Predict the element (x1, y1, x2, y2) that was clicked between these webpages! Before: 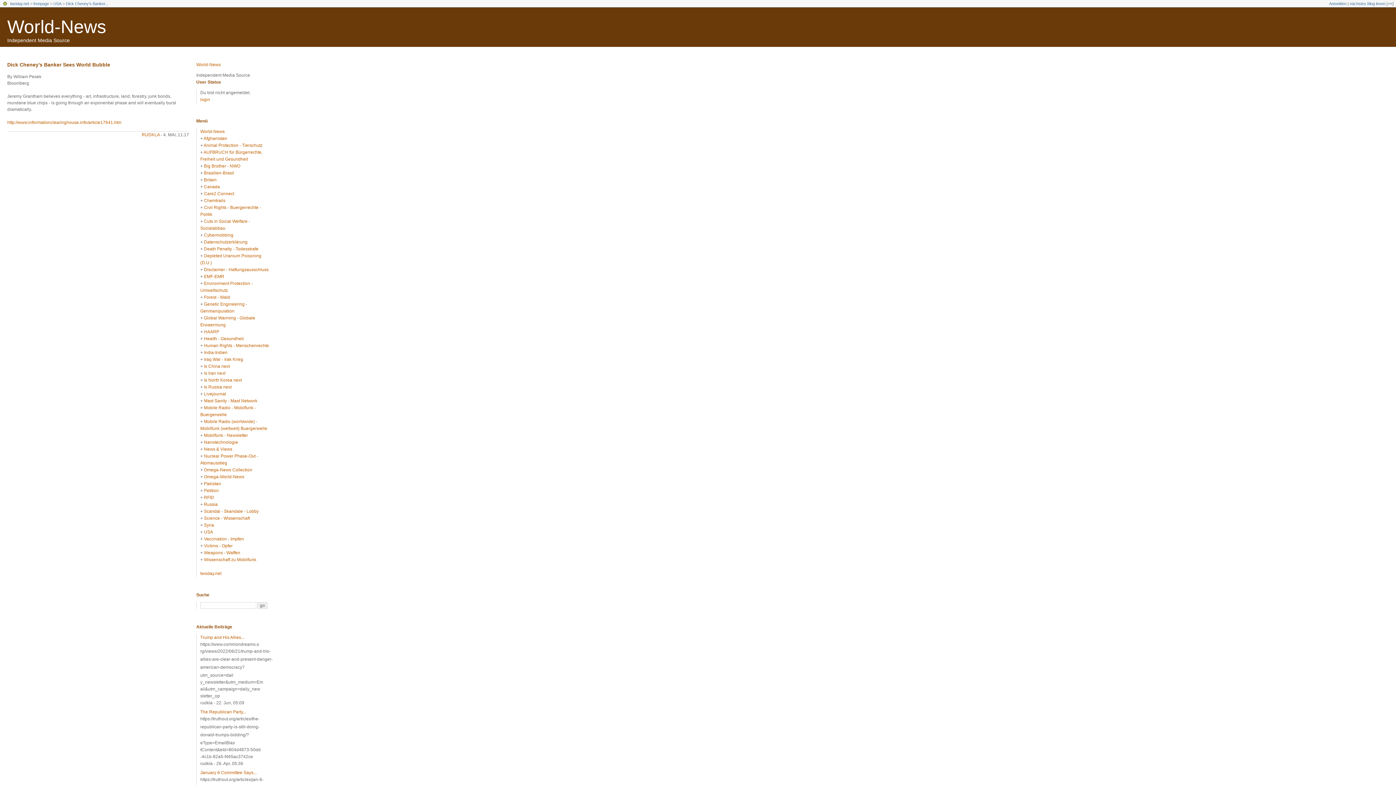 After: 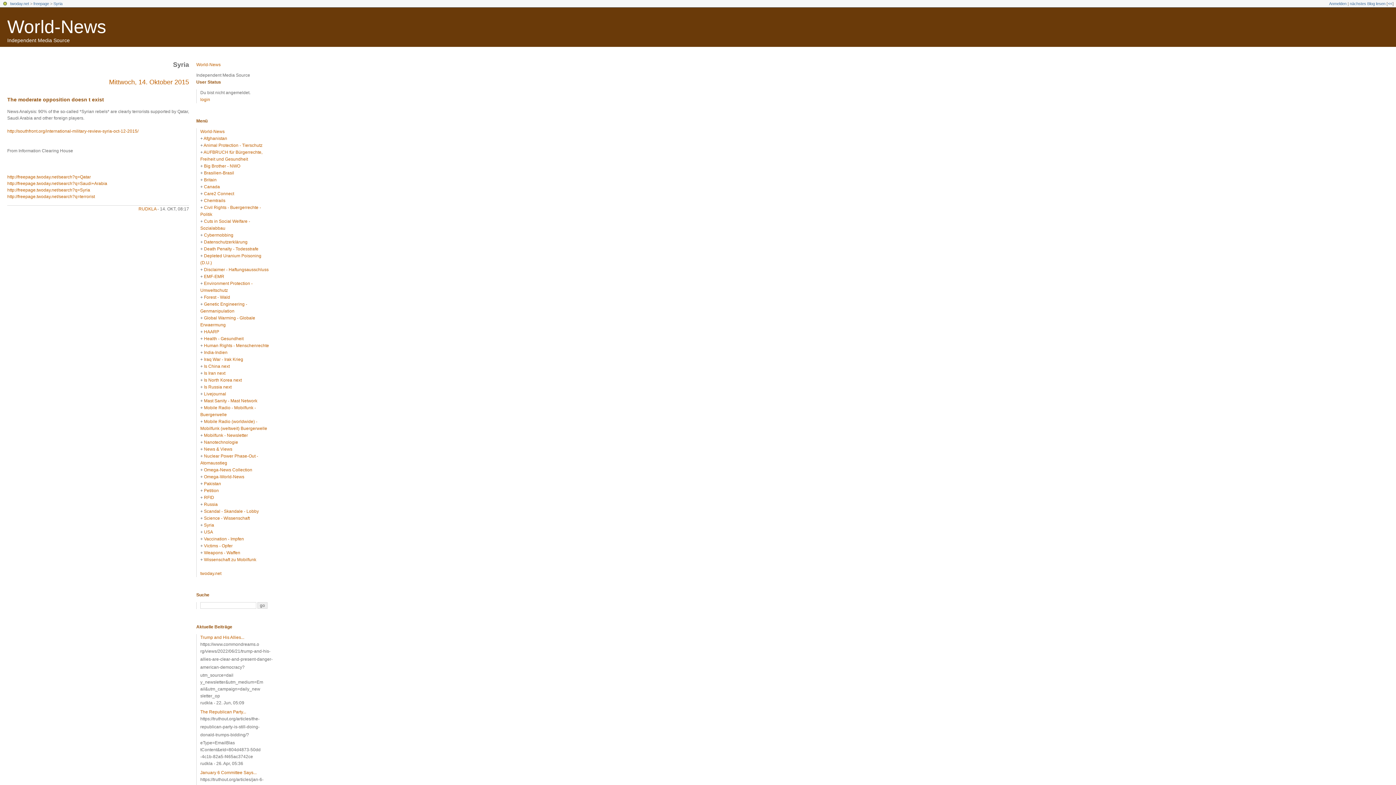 Action: bbox: (204, 522, 214, 528) label: Syria